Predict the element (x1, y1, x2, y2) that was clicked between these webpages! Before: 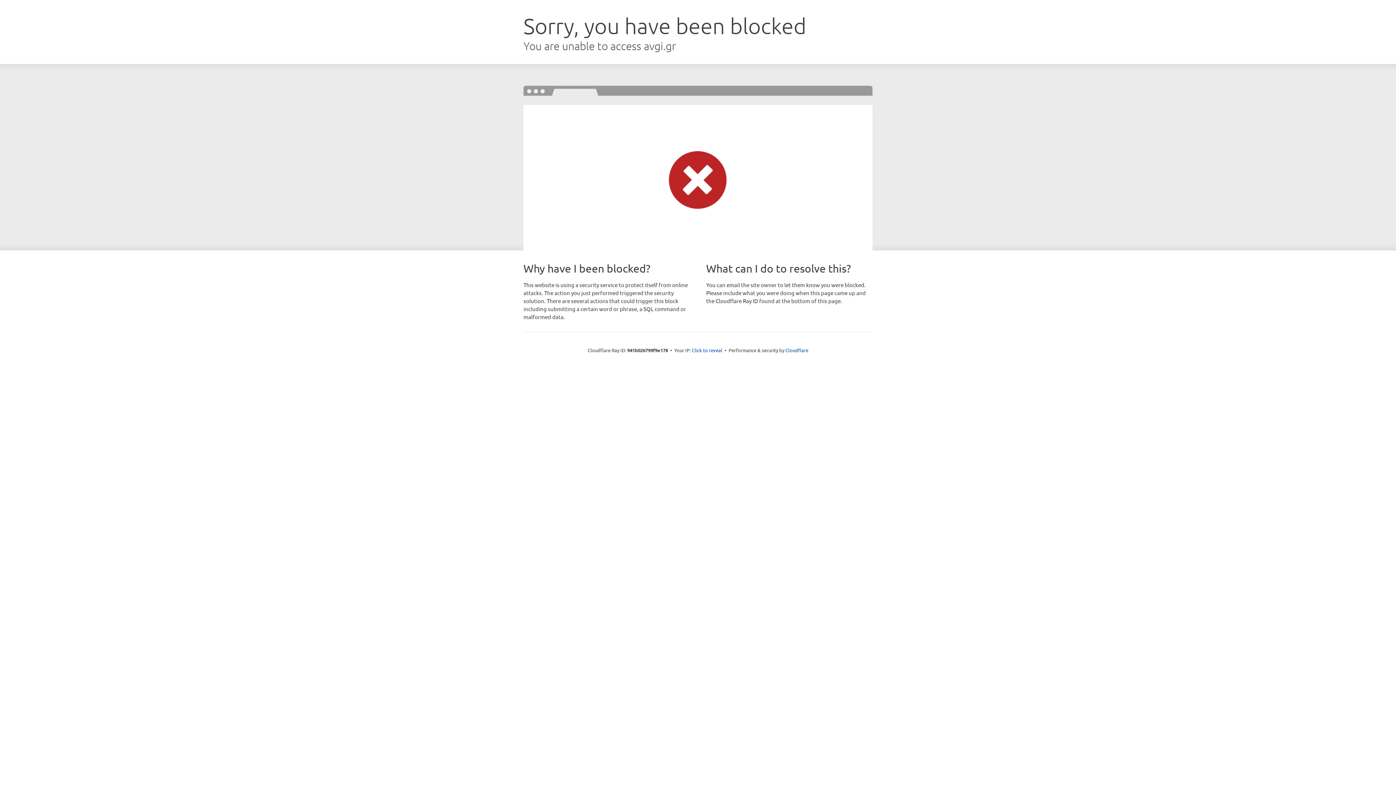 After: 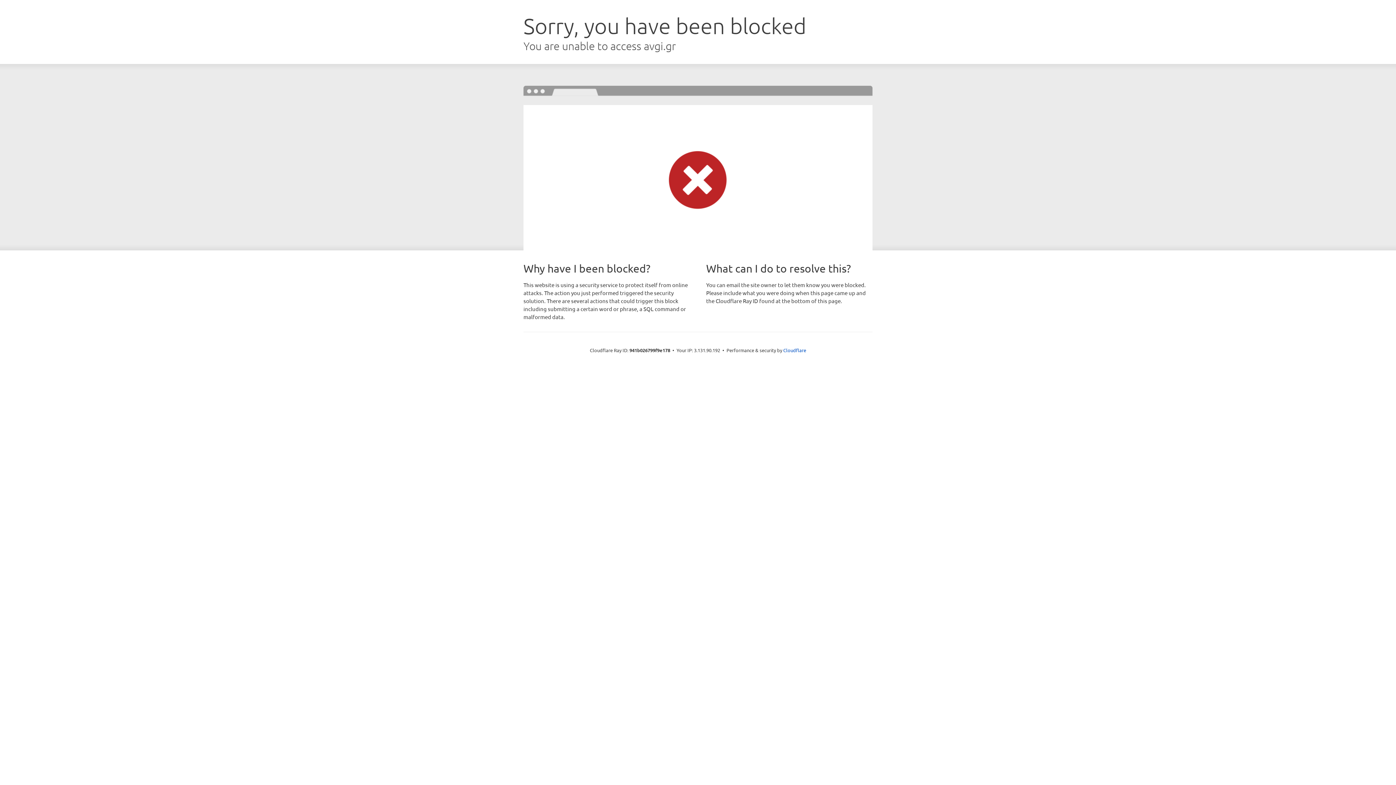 Action: bbox: (692, 346, 722, 353) label: Click to reveal